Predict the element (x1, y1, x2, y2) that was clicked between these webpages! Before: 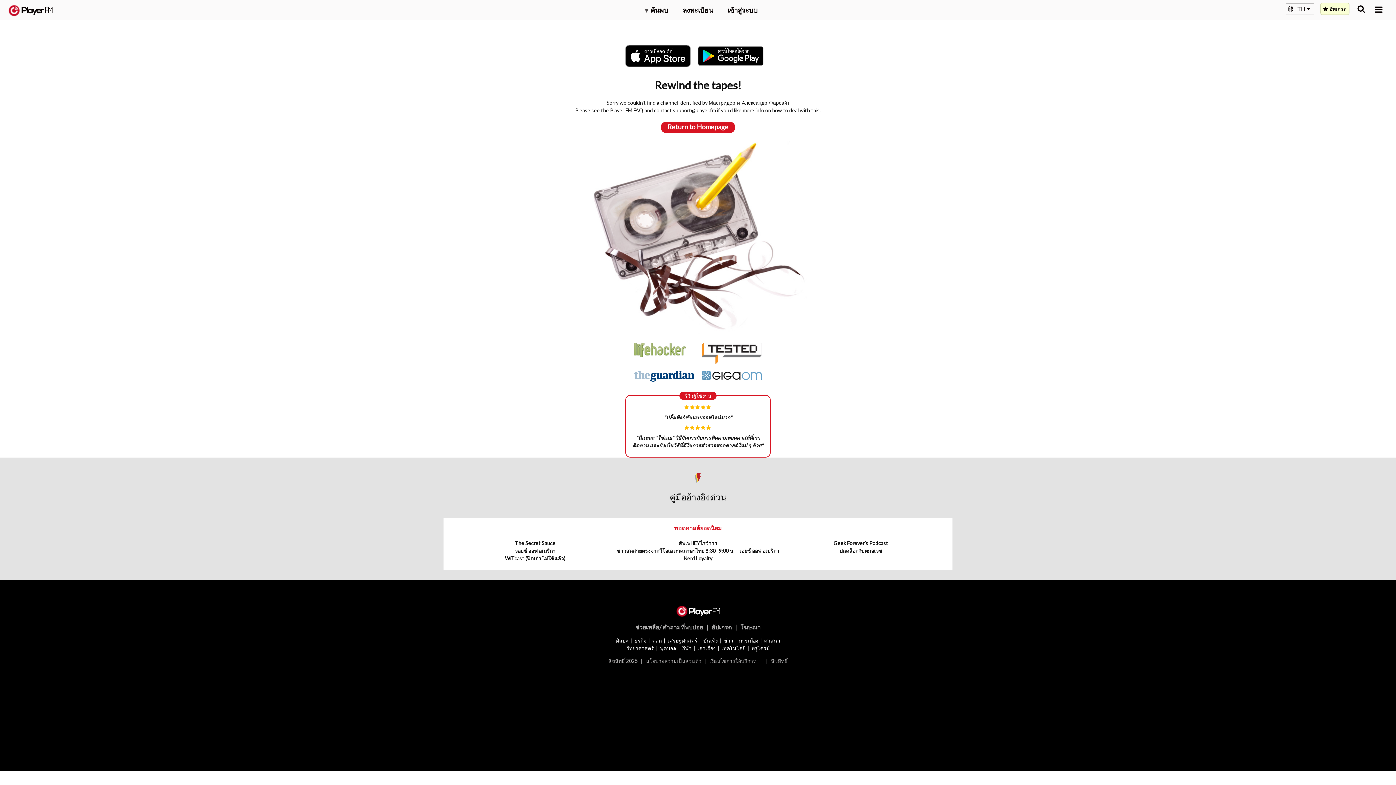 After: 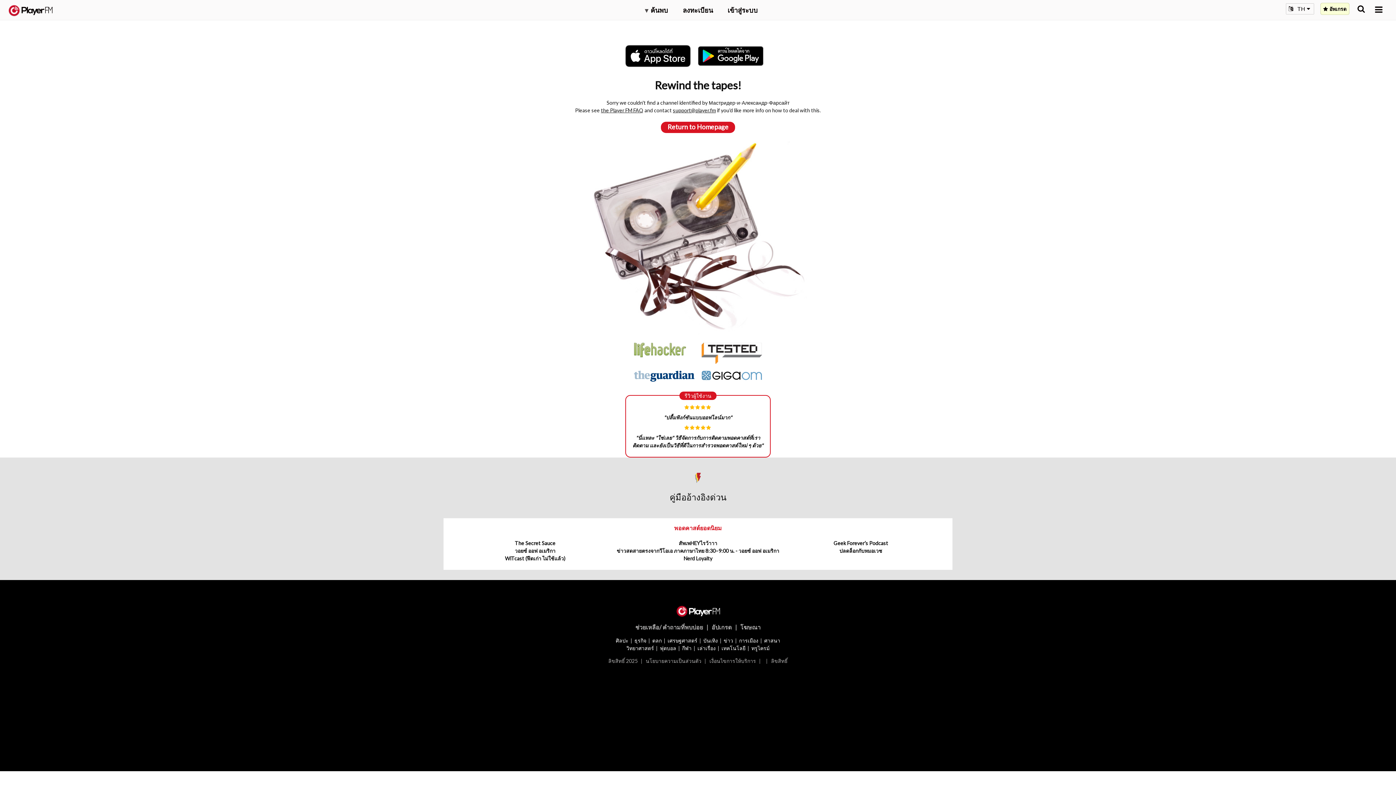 Action: bbox: (1320, 2, 1349, 14) label: อัพเกรด